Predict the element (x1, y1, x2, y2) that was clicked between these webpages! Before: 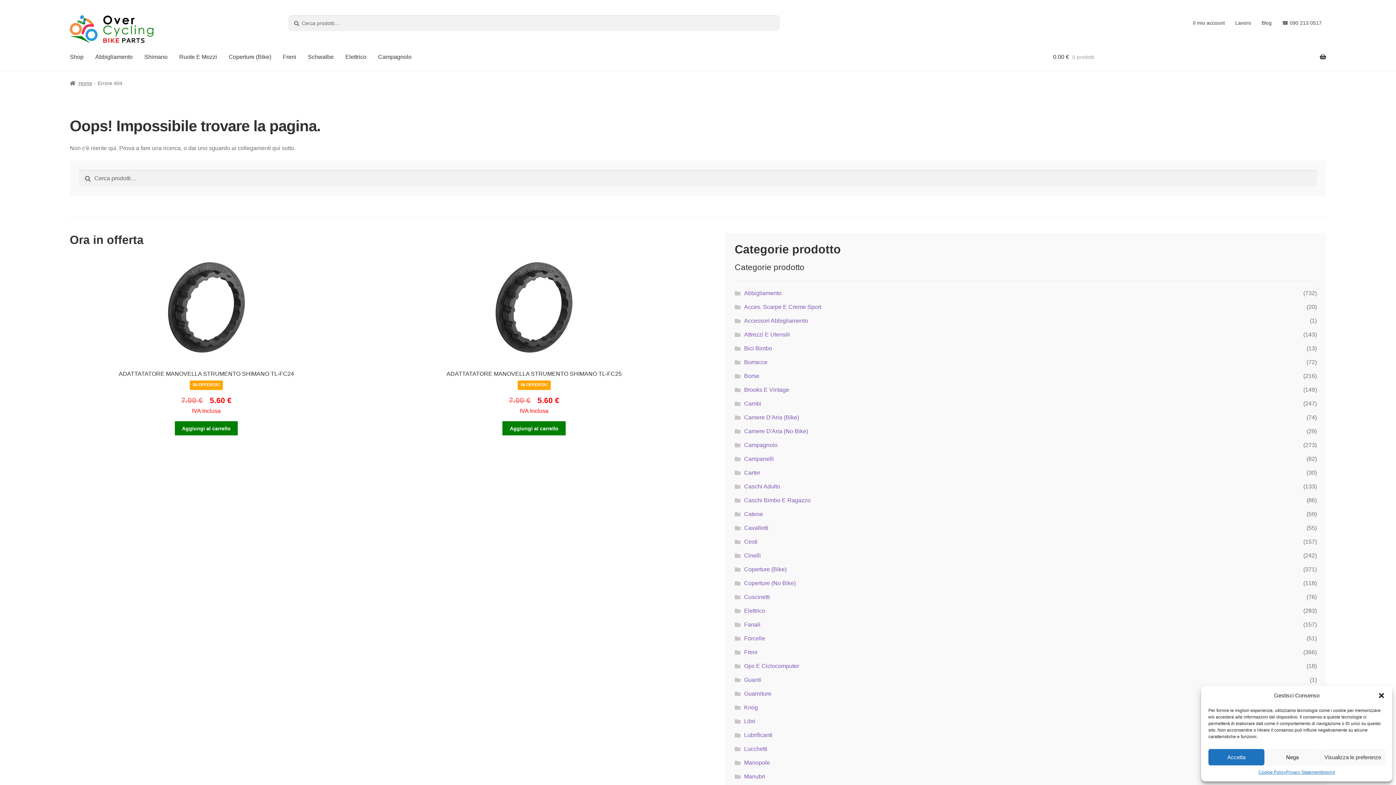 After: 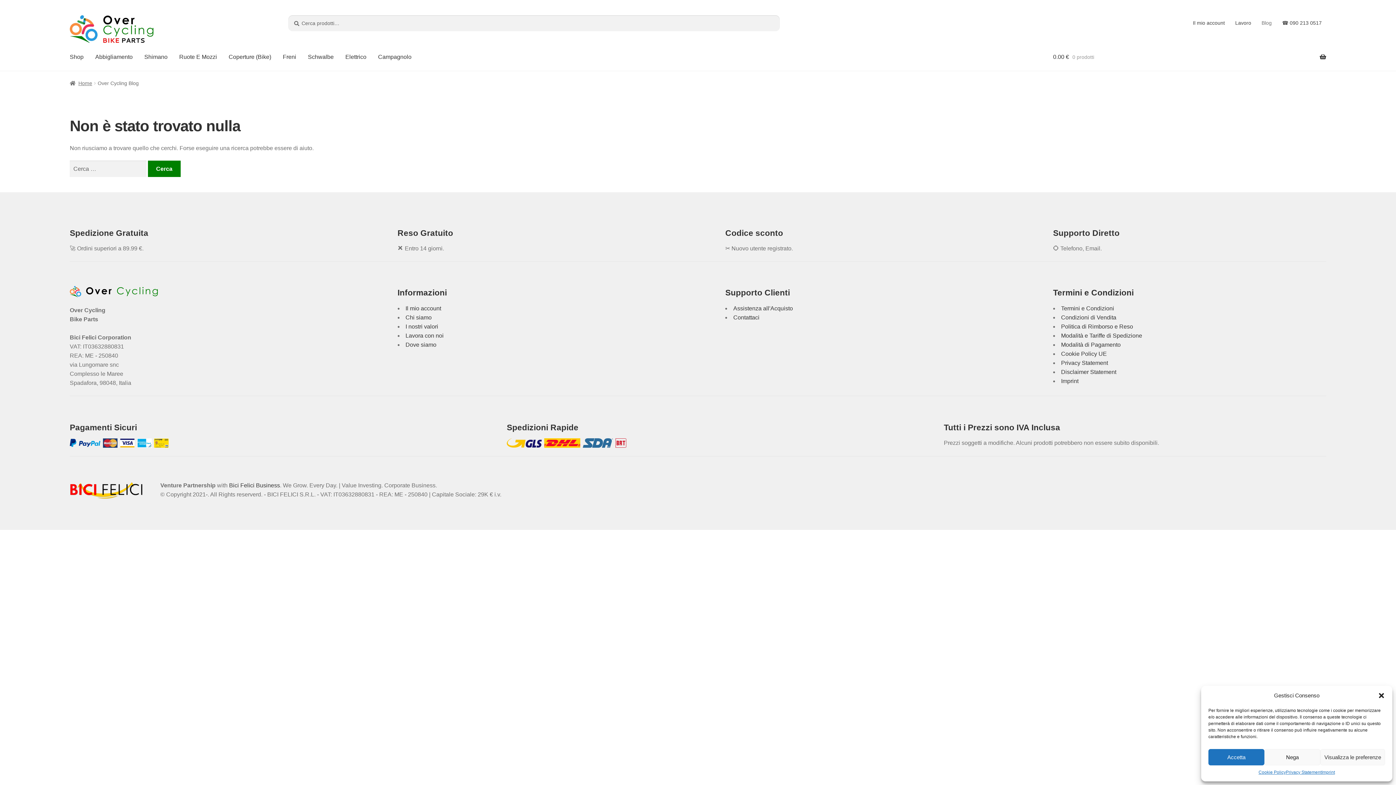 Action: bbox: (1257, 15, 1276, 30) label: Blog